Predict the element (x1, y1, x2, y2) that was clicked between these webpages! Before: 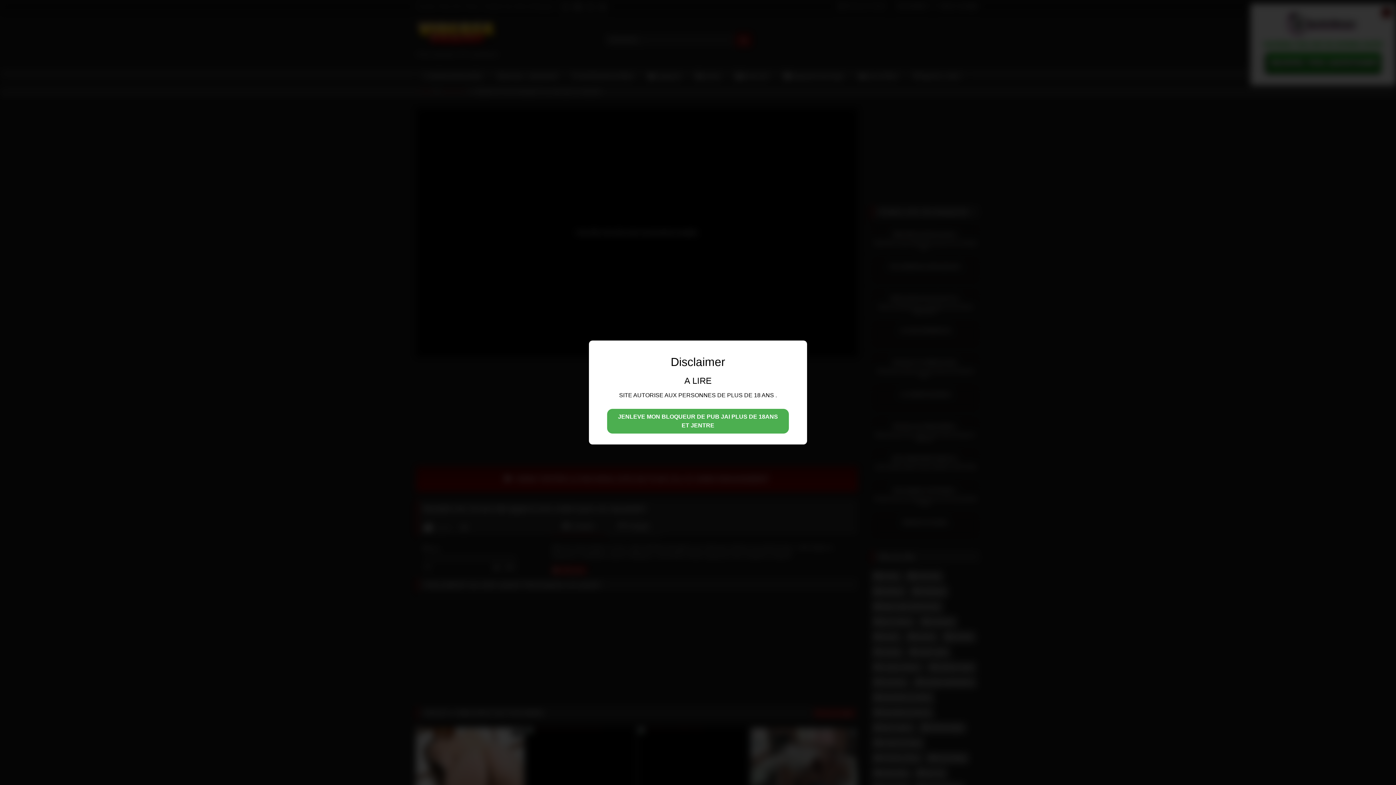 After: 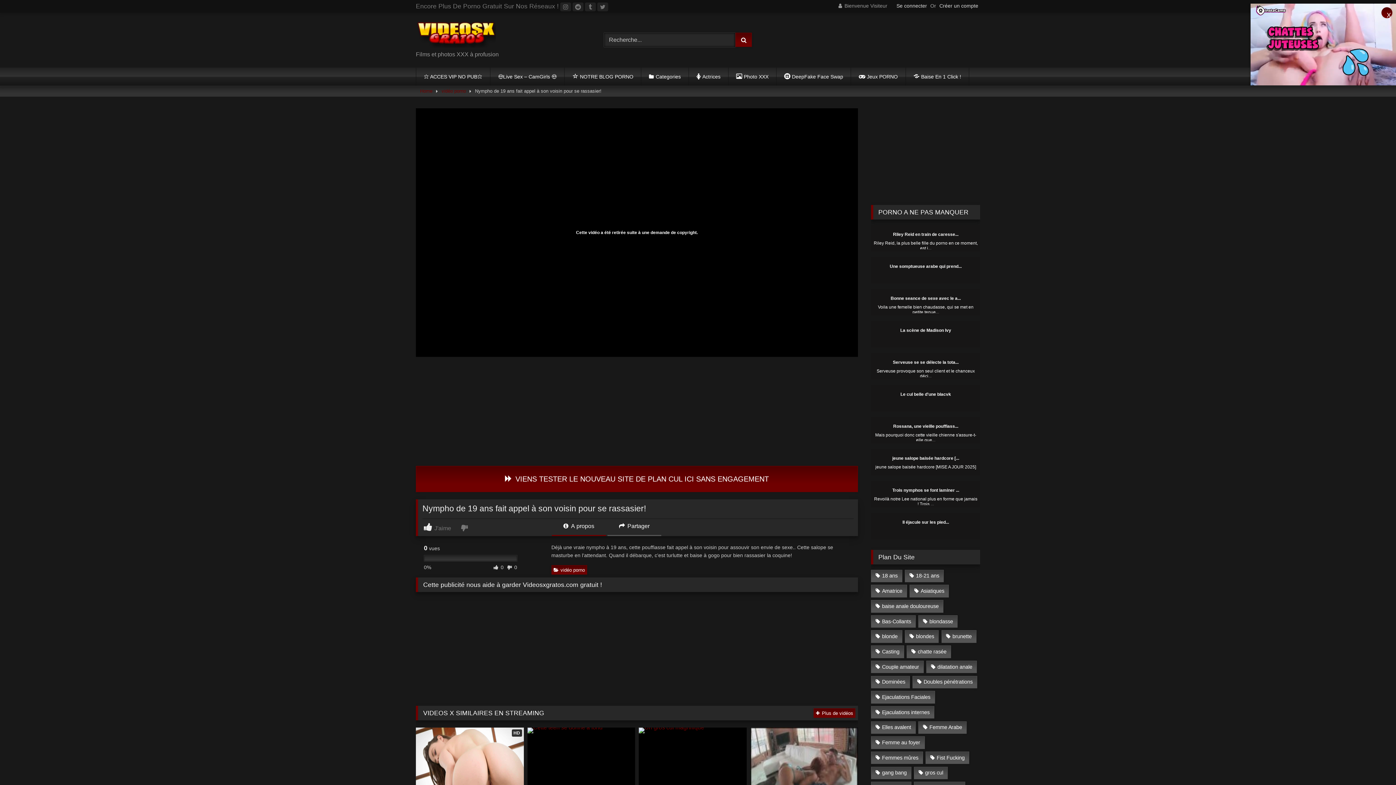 Action: label: JENLEVE MON BLOQUEUR DE PUB JAI PLUS DE 18ANS ET JENTRE bbox: (607, 409, 789, 433)